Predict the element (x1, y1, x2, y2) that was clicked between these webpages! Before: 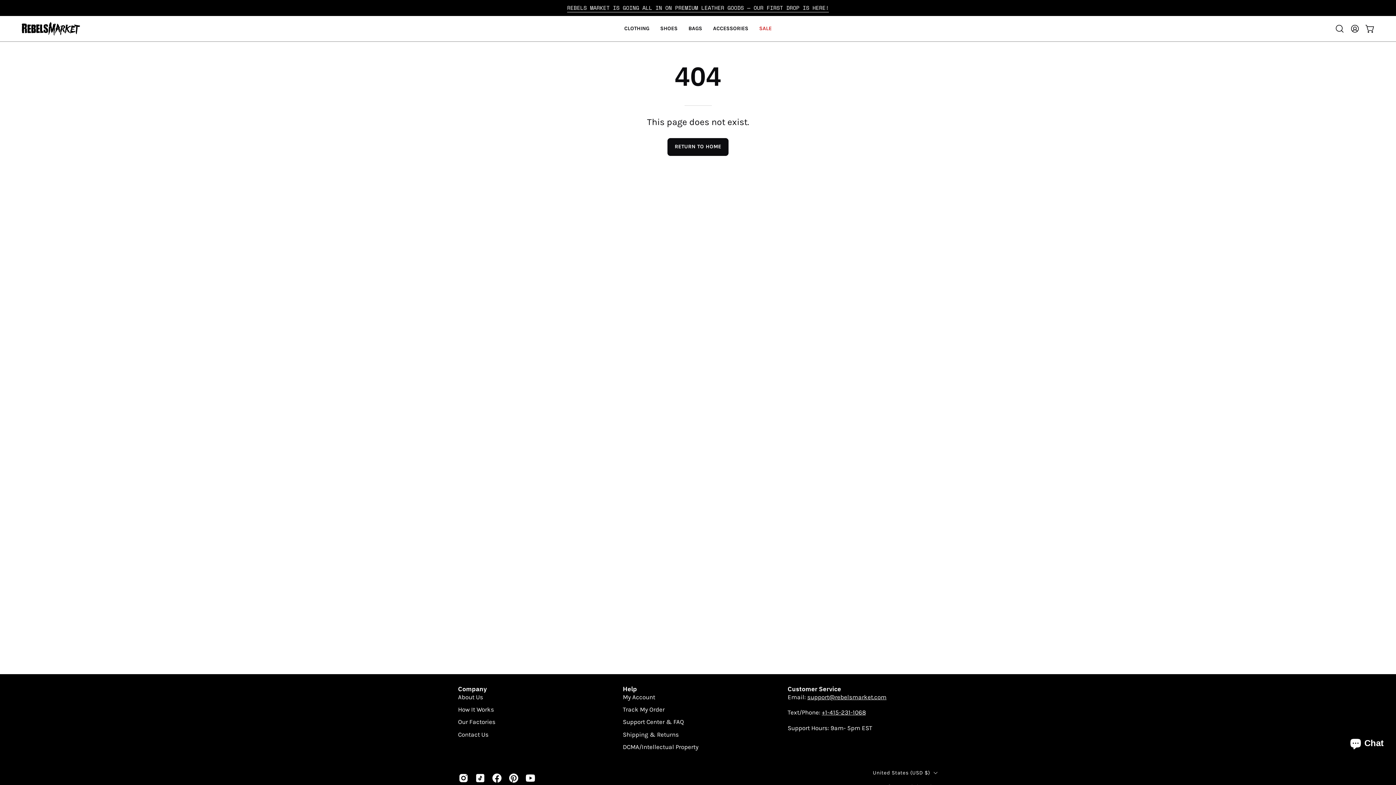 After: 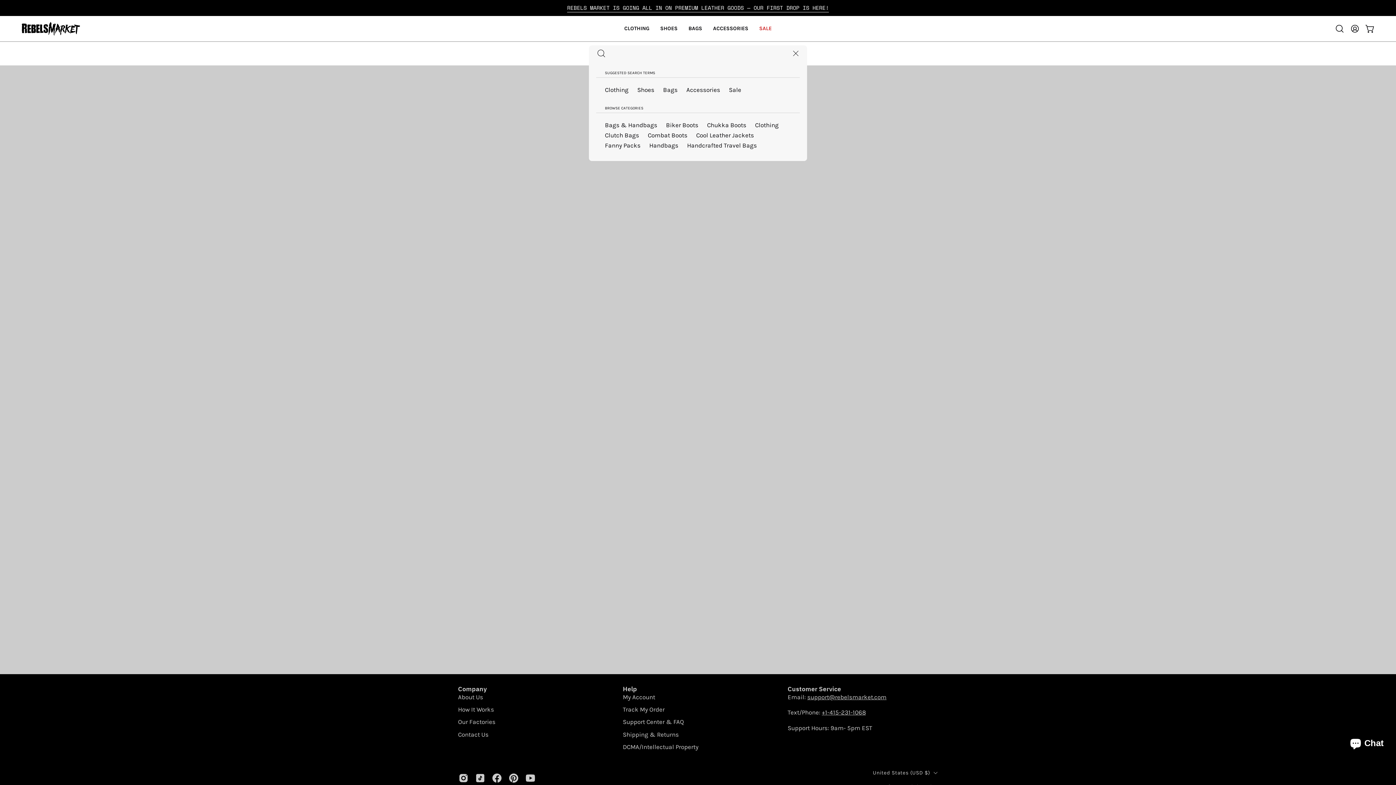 Action: bbox: (1332, 20, 1347, 36) label: Open search bar